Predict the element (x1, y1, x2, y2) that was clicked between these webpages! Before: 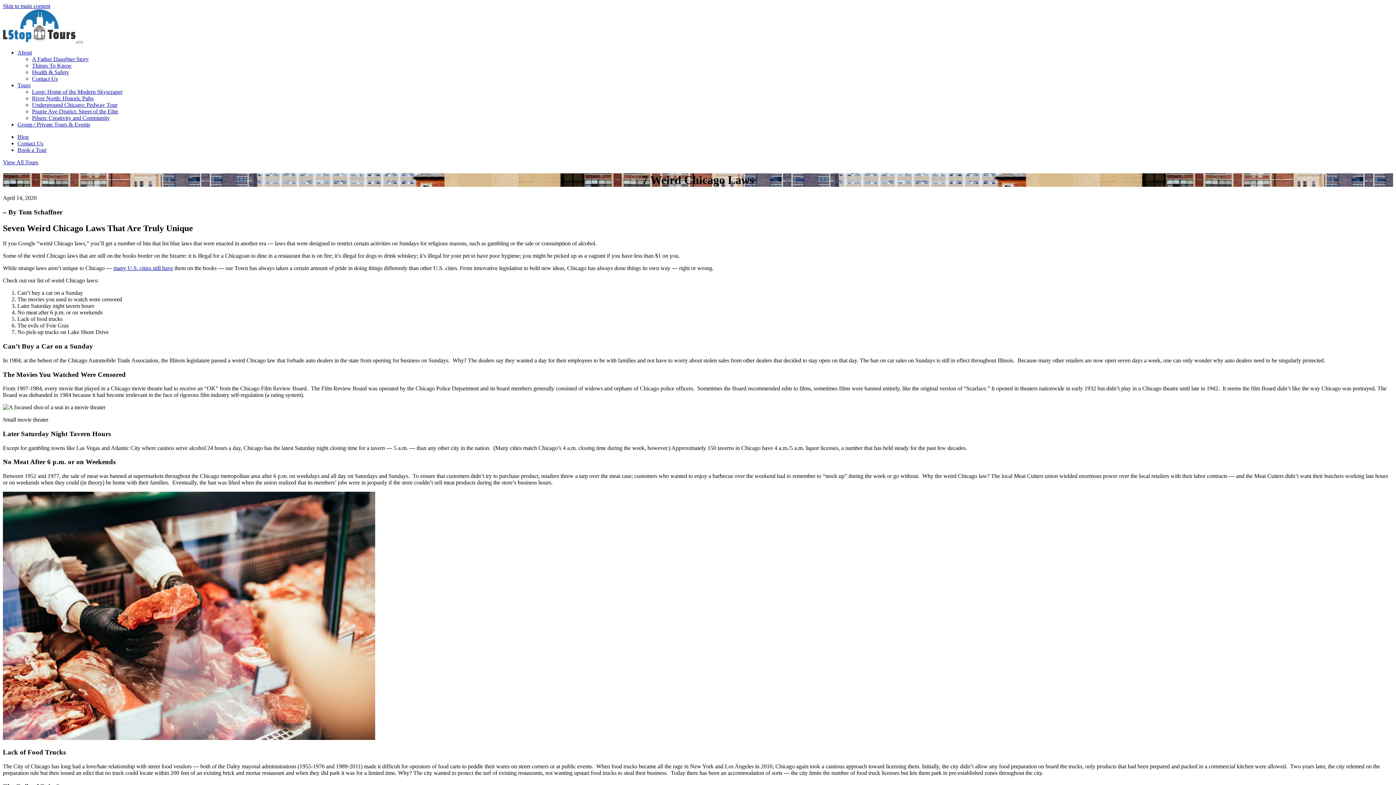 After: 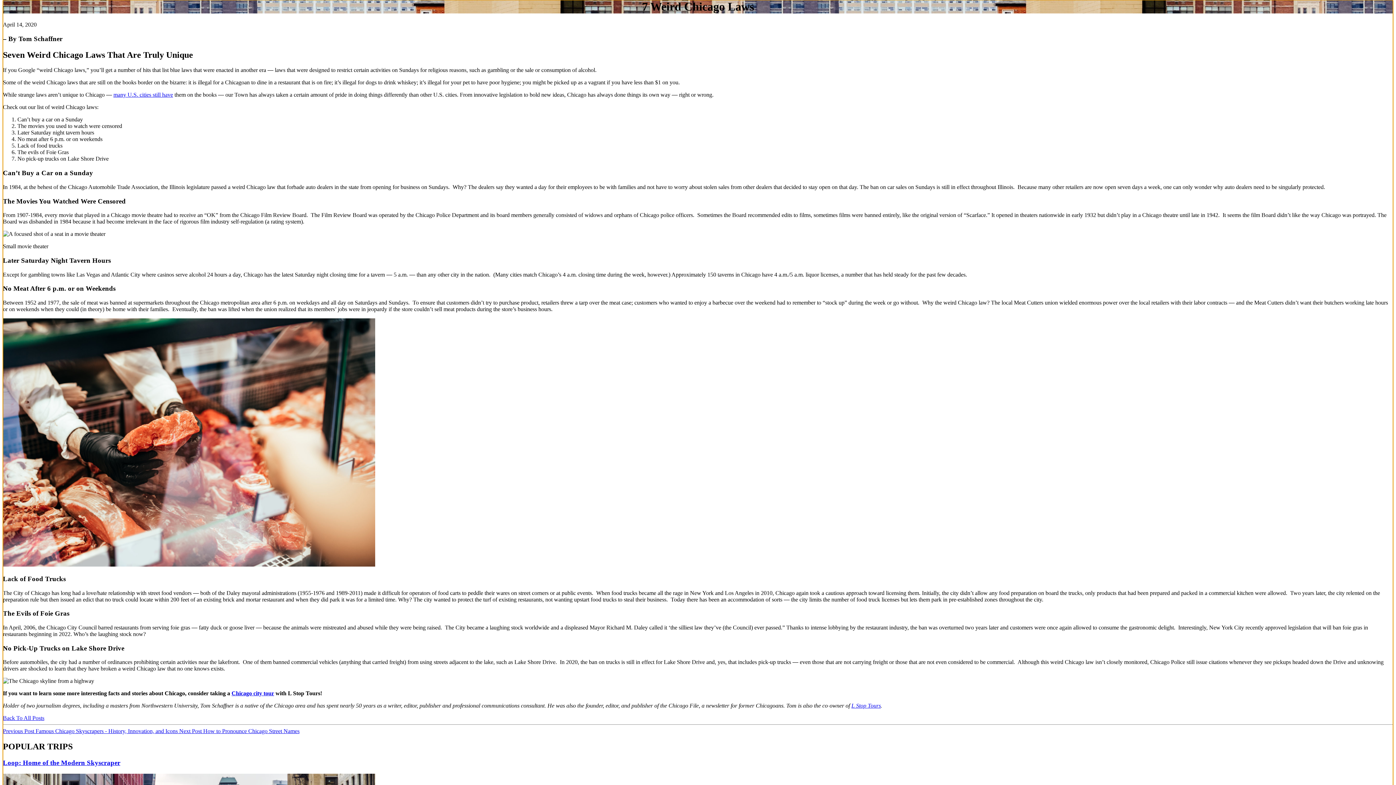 Action: label: Skip to main content bbox: (2, 2, 50, 9)